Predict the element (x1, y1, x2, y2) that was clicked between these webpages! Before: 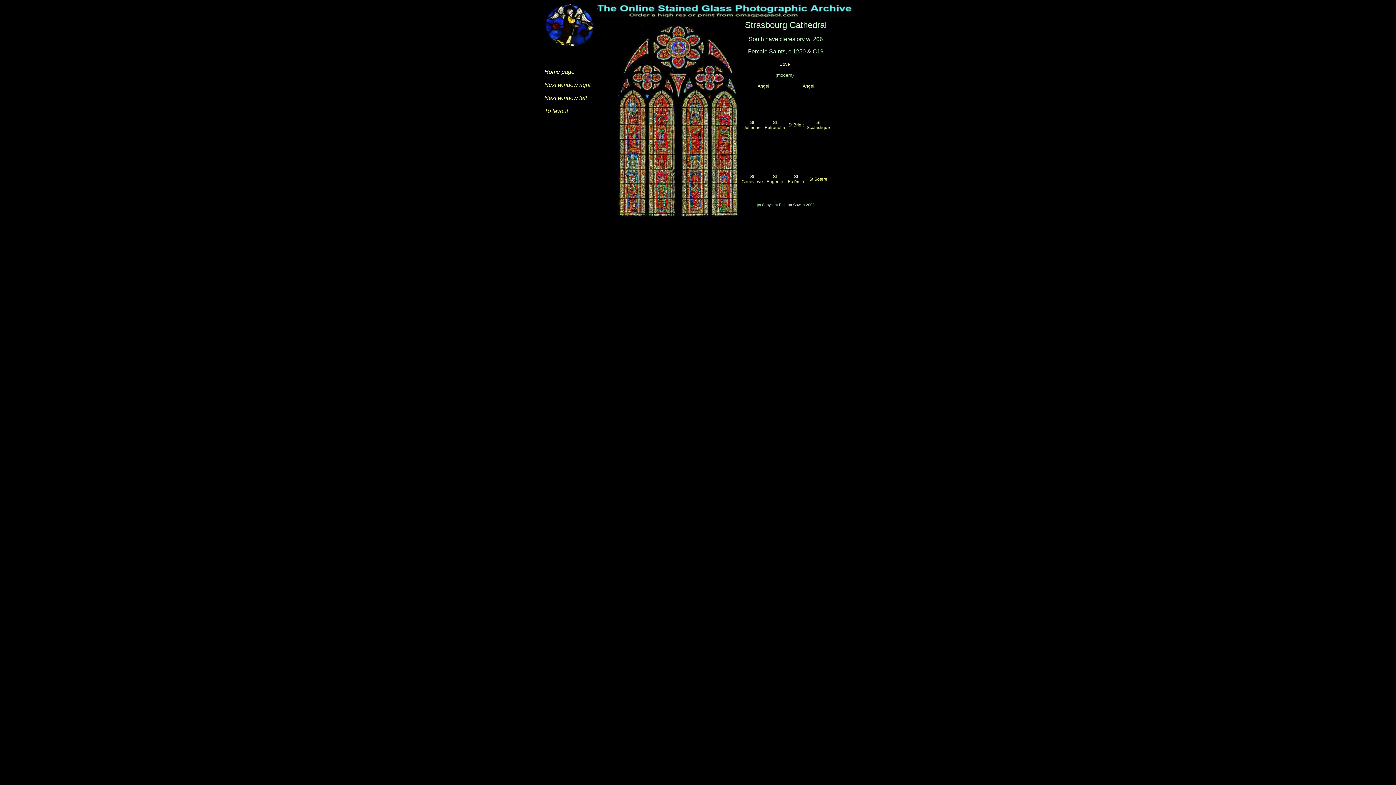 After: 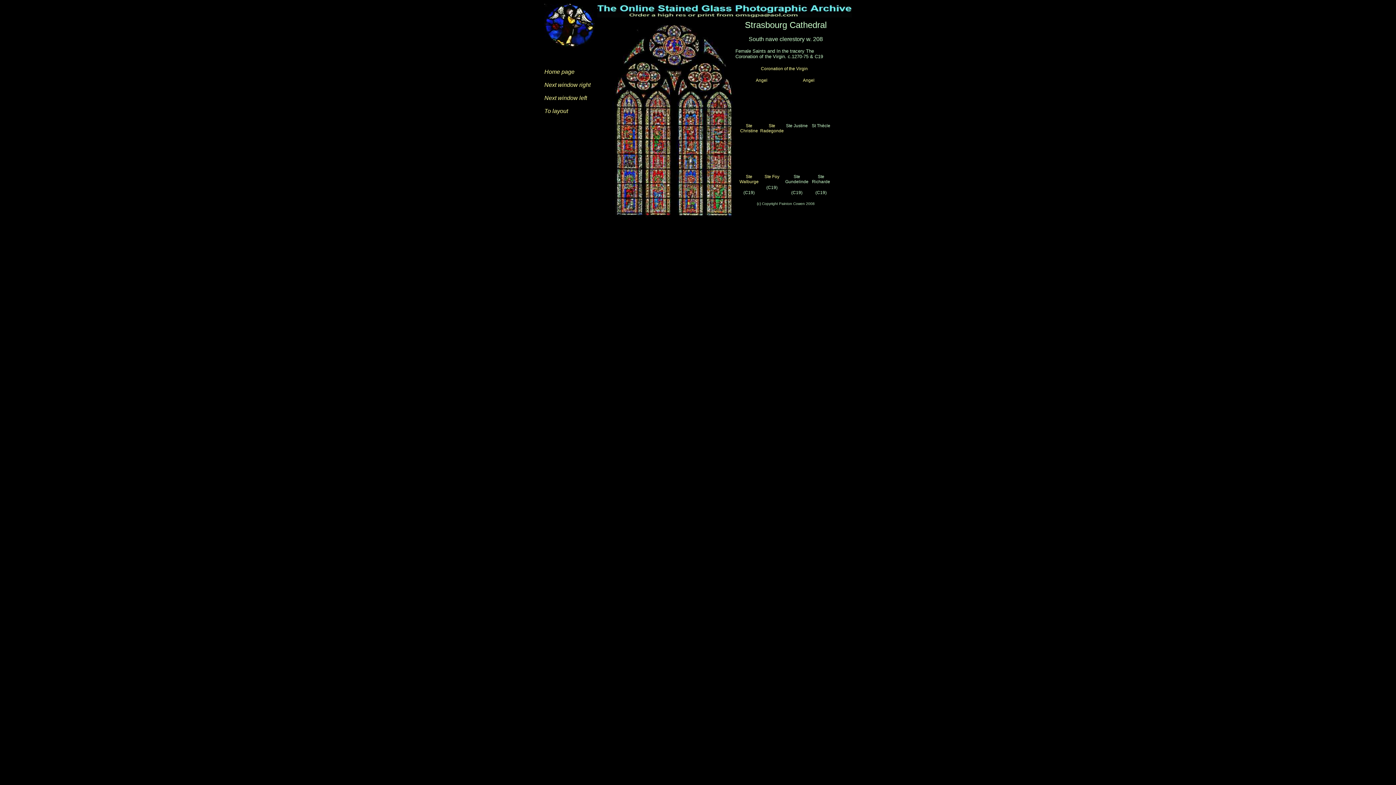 Action: label: Next window right bbox: (544, 81, 590, 88)